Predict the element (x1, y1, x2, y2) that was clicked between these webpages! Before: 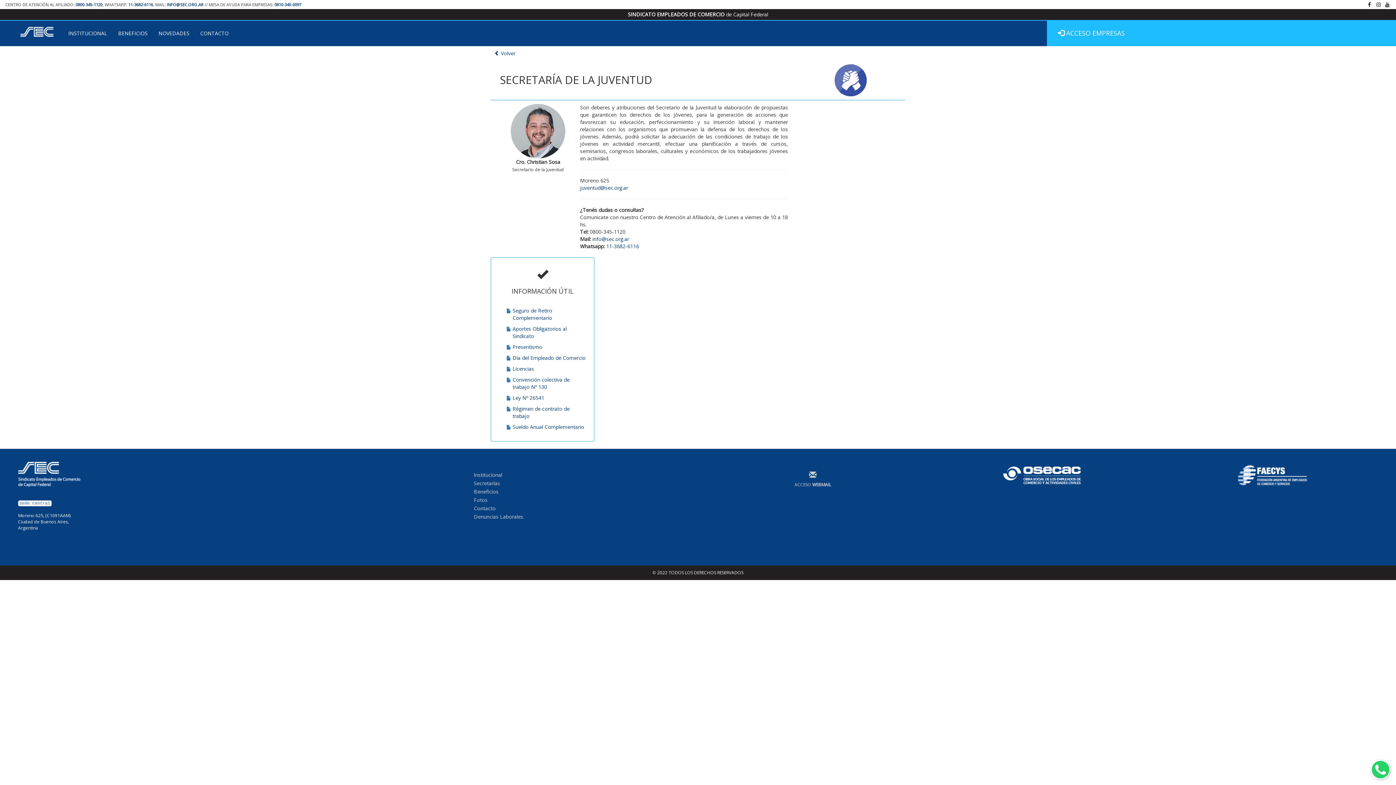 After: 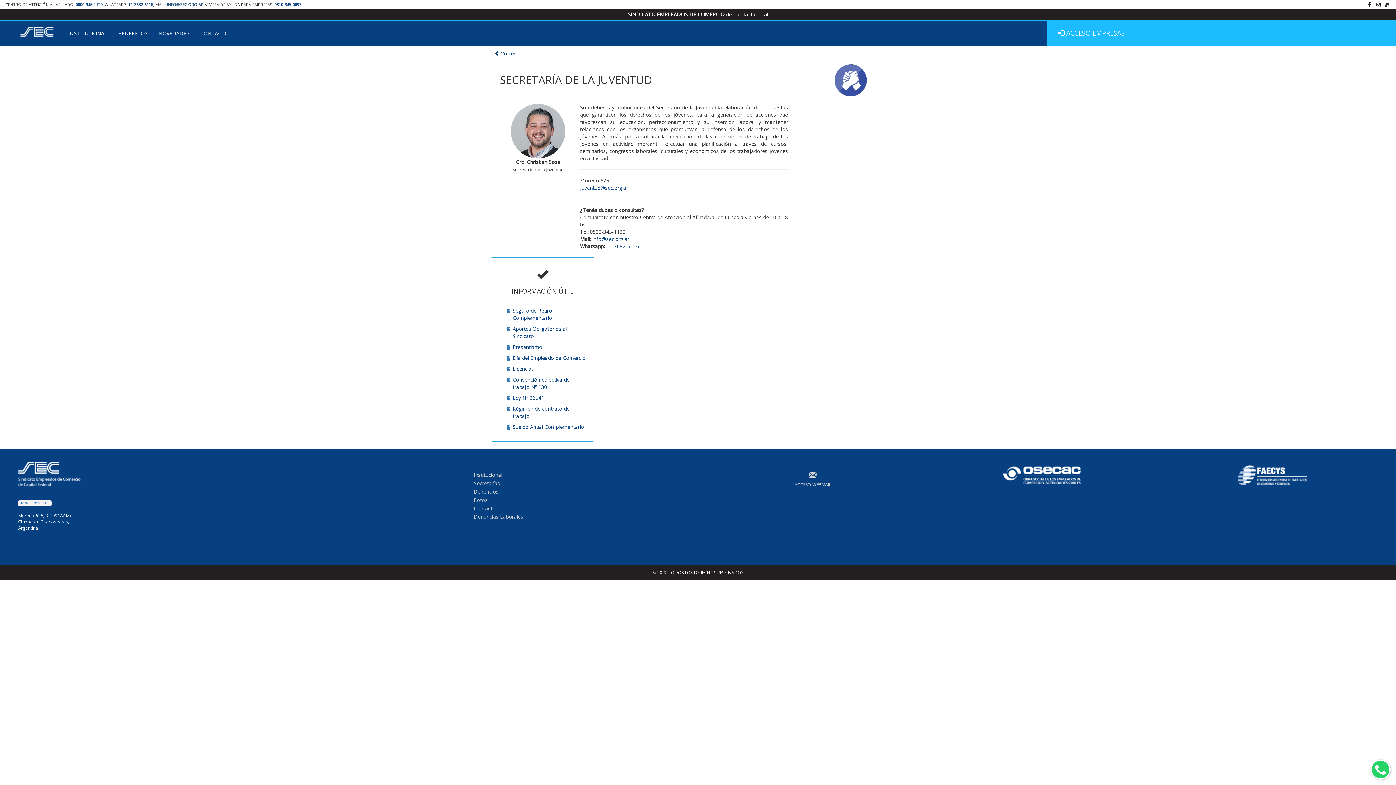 Action: label: INFO@SEC.ORG.AR bbox: (166, 1, 203, 7)